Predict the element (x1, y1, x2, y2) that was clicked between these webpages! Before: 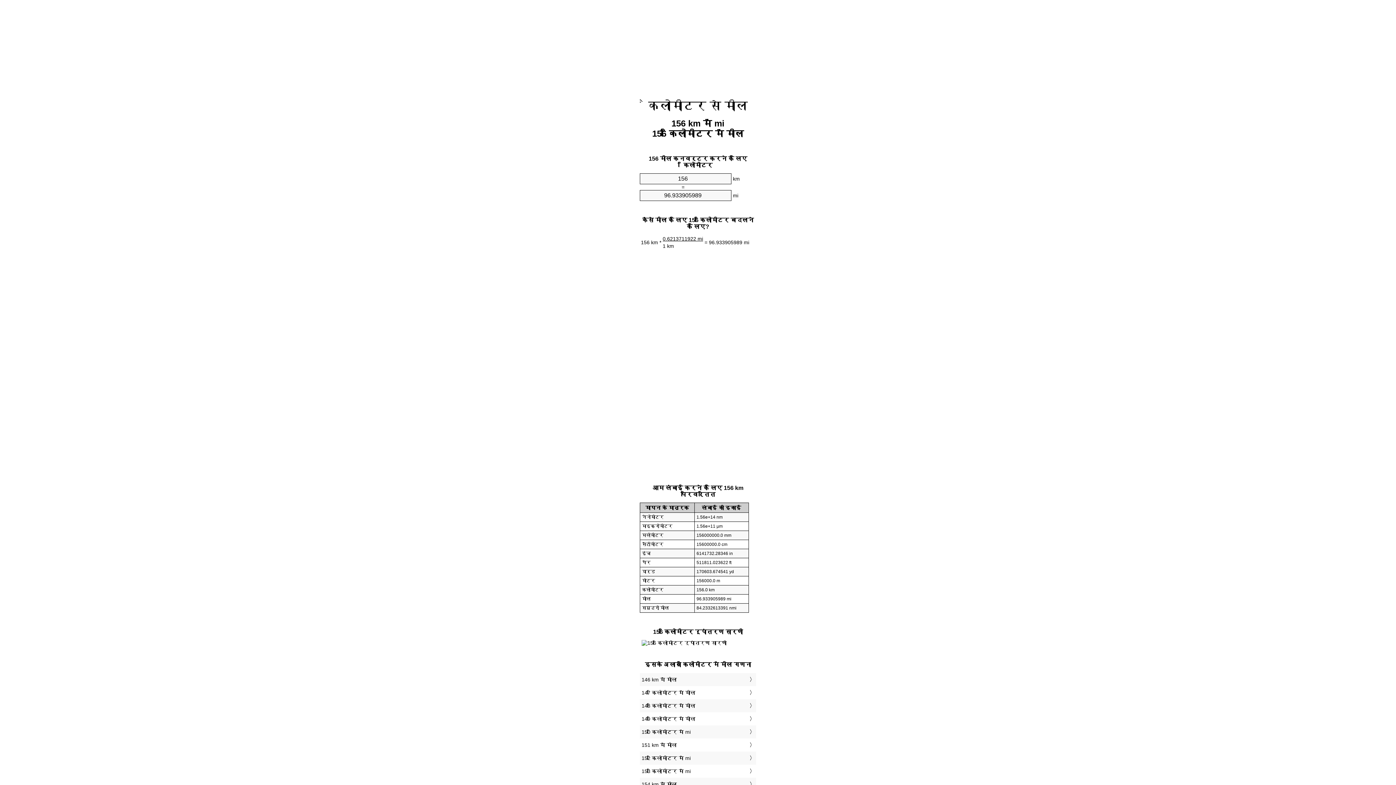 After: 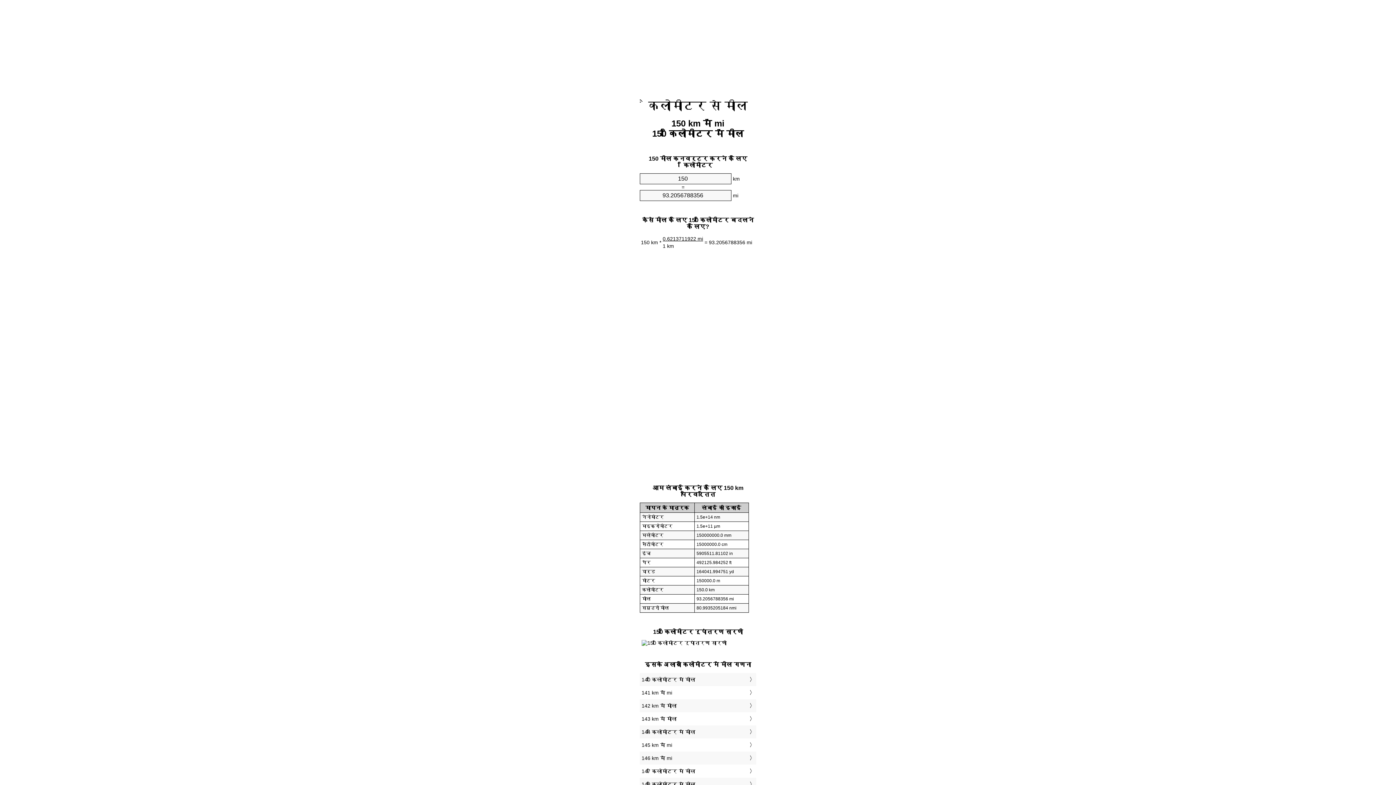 Action: bbox: (641, 727, 754, 737) label: 150 किलोमीटर में mi